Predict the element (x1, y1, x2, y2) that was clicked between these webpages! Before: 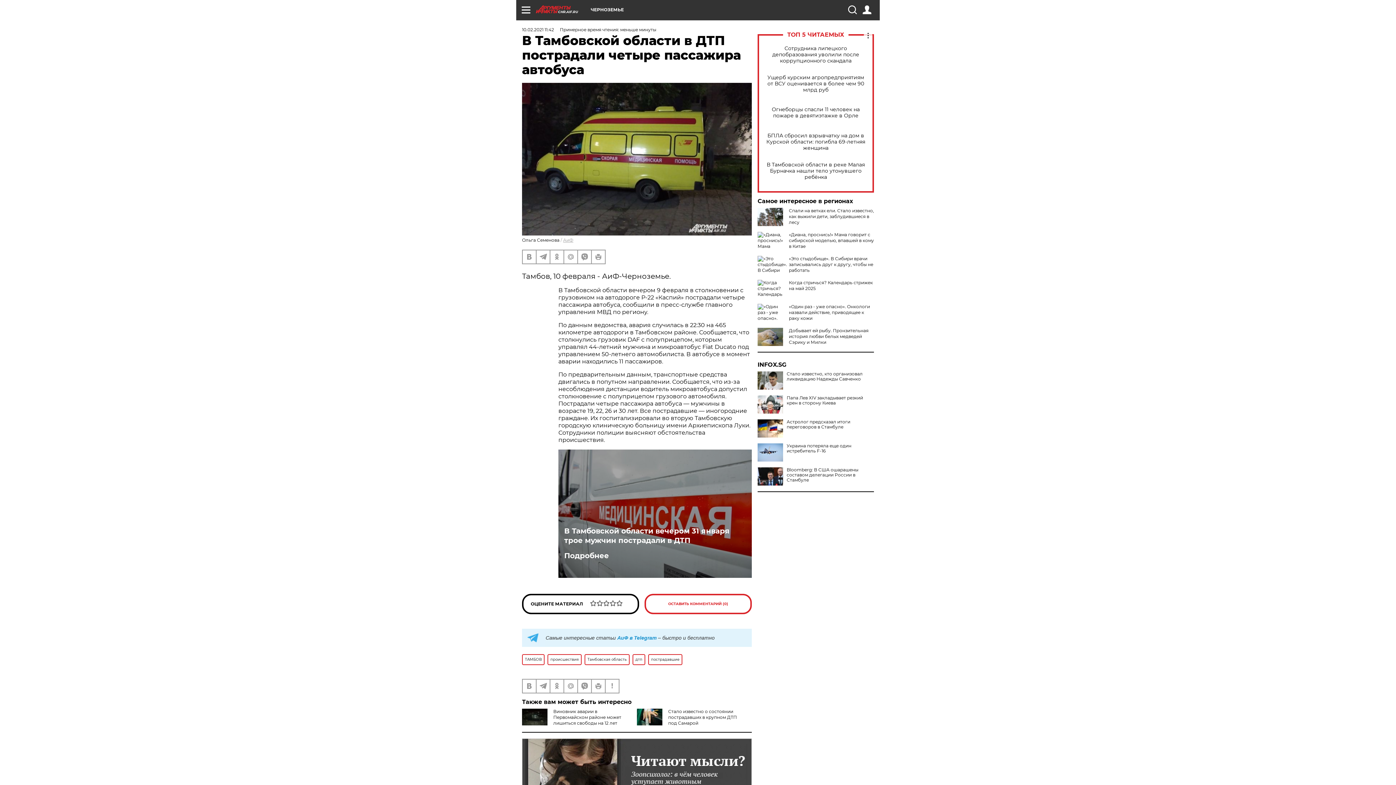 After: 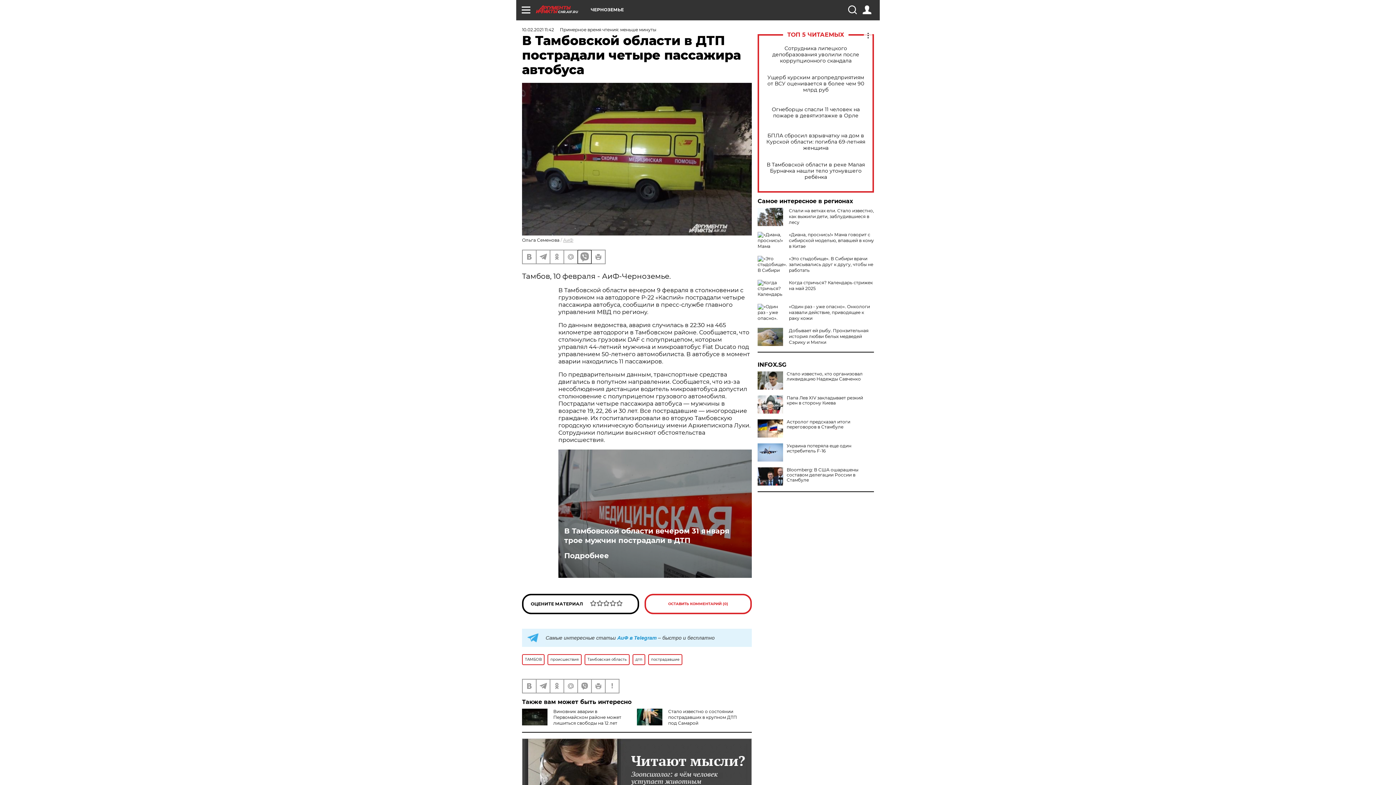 Action: bbox: (578, 250, 591, 263)